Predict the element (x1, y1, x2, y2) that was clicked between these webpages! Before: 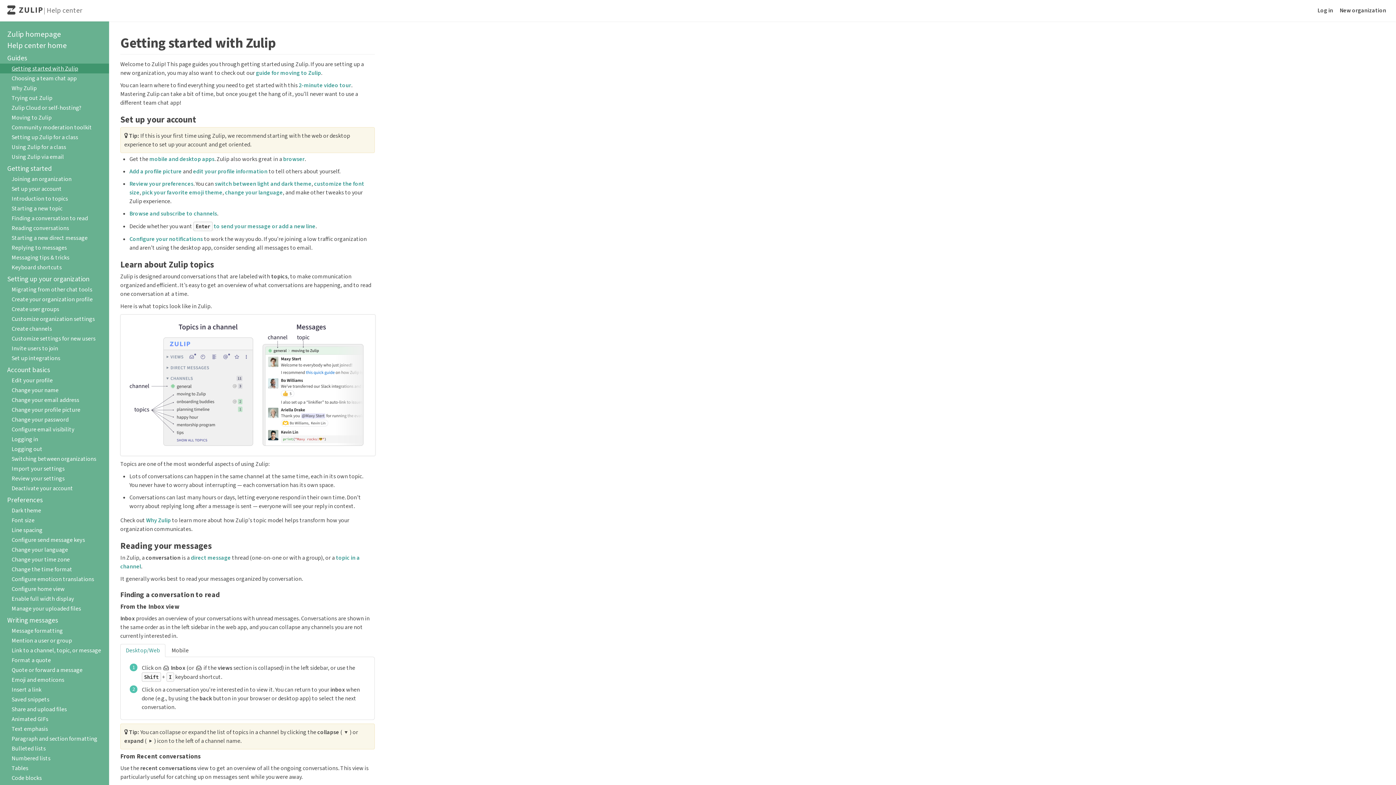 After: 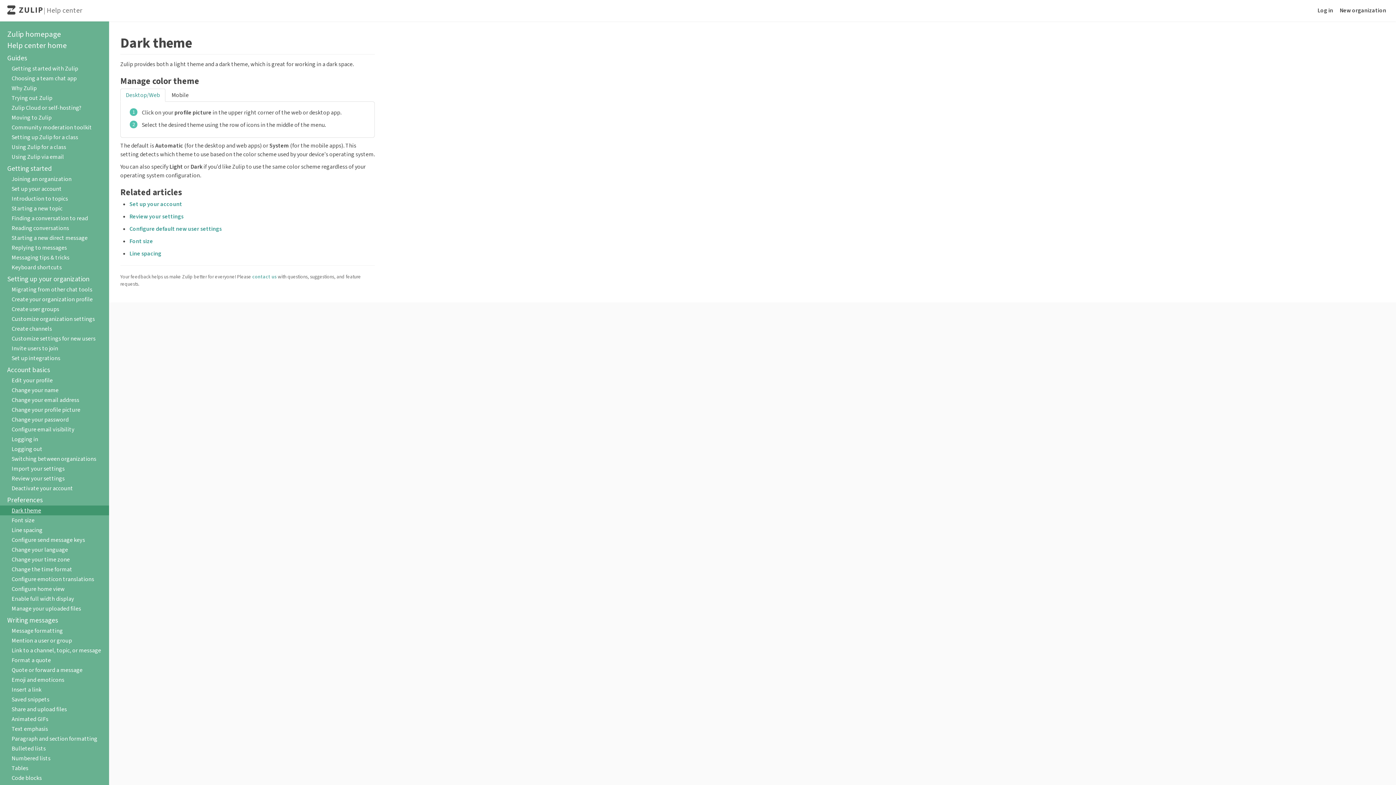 Action: bbox: (0, 505, 109, 515) label: Dark theme